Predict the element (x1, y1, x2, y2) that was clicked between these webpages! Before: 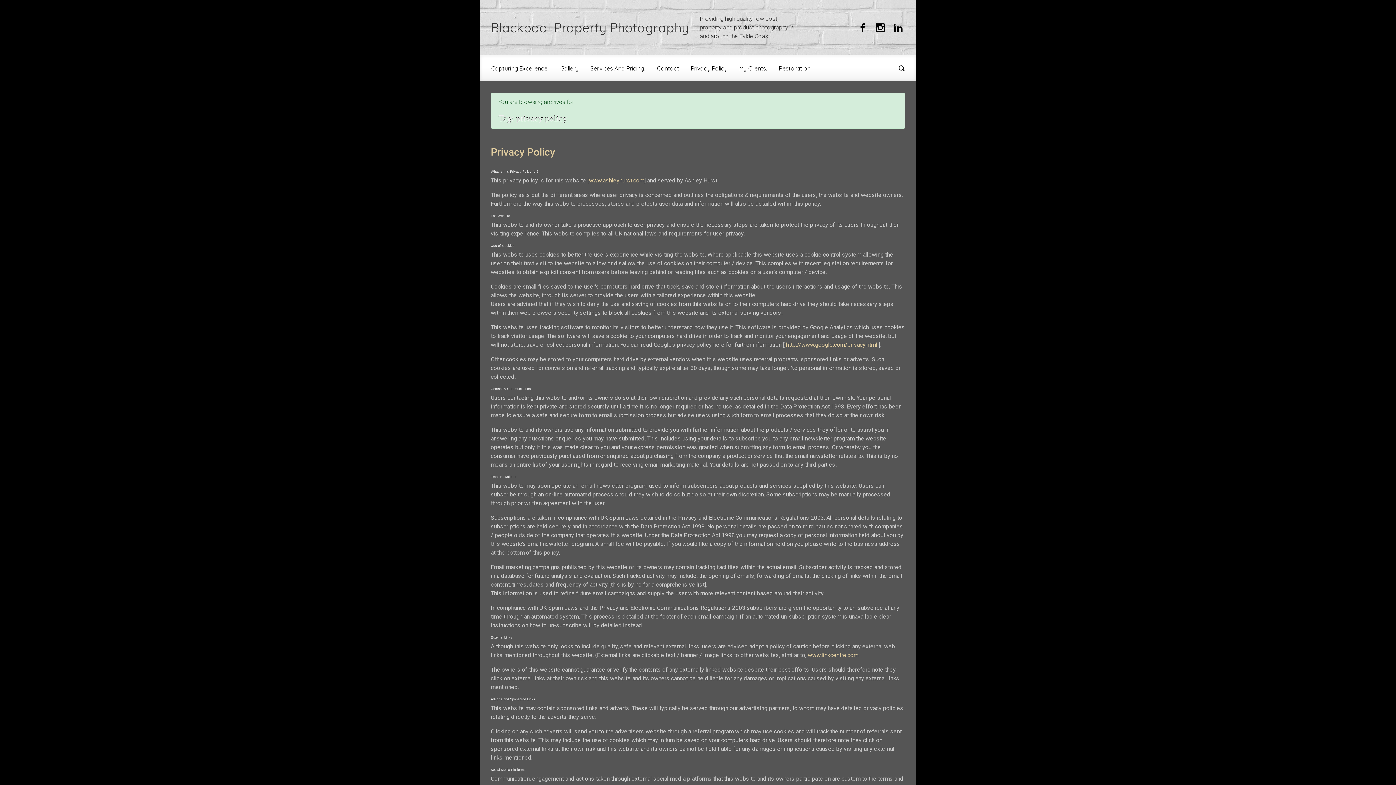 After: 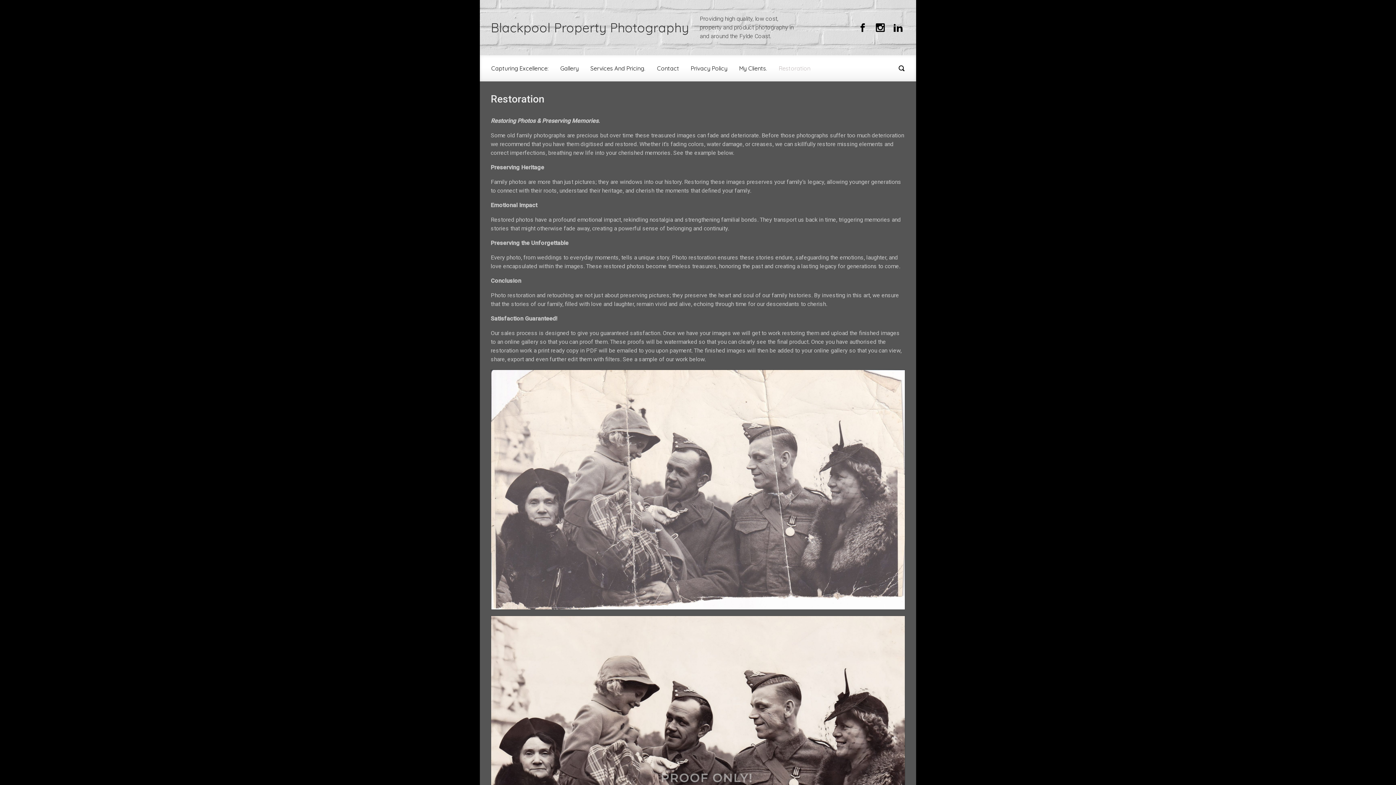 Action: label: Restoration bbox: (776, 58, 813, 78)